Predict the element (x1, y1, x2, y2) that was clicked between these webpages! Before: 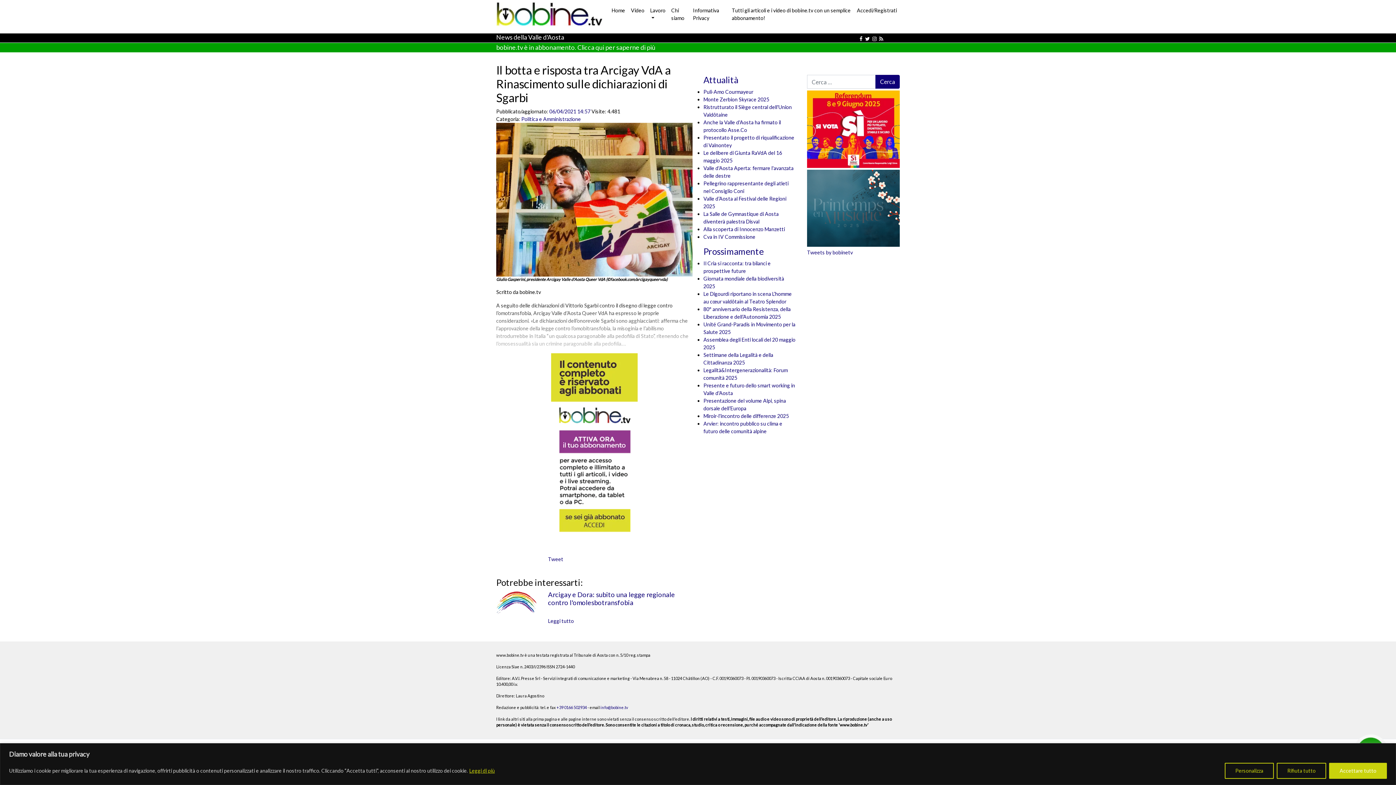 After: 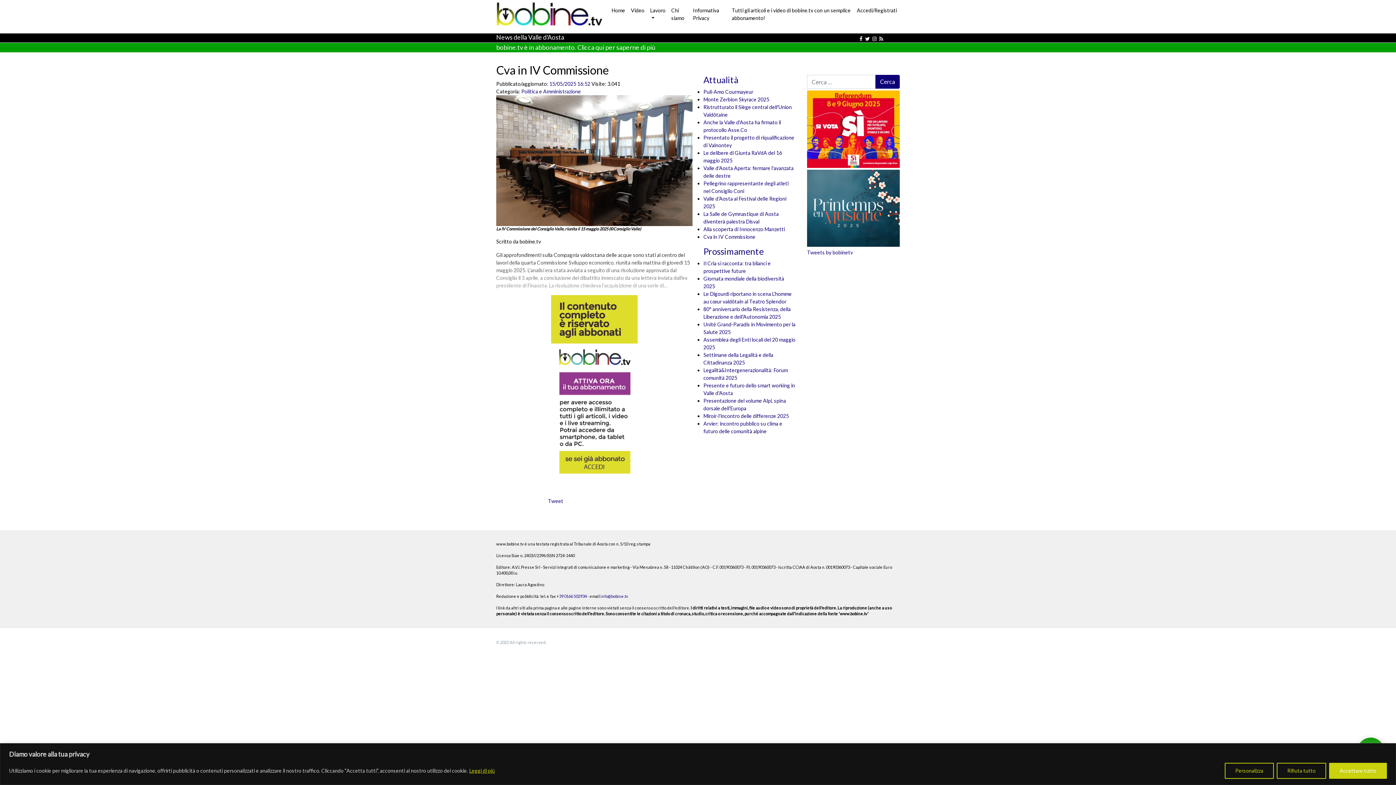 Action: bbox: (703, 233, 755, 240) label: Cva in IV Commissione